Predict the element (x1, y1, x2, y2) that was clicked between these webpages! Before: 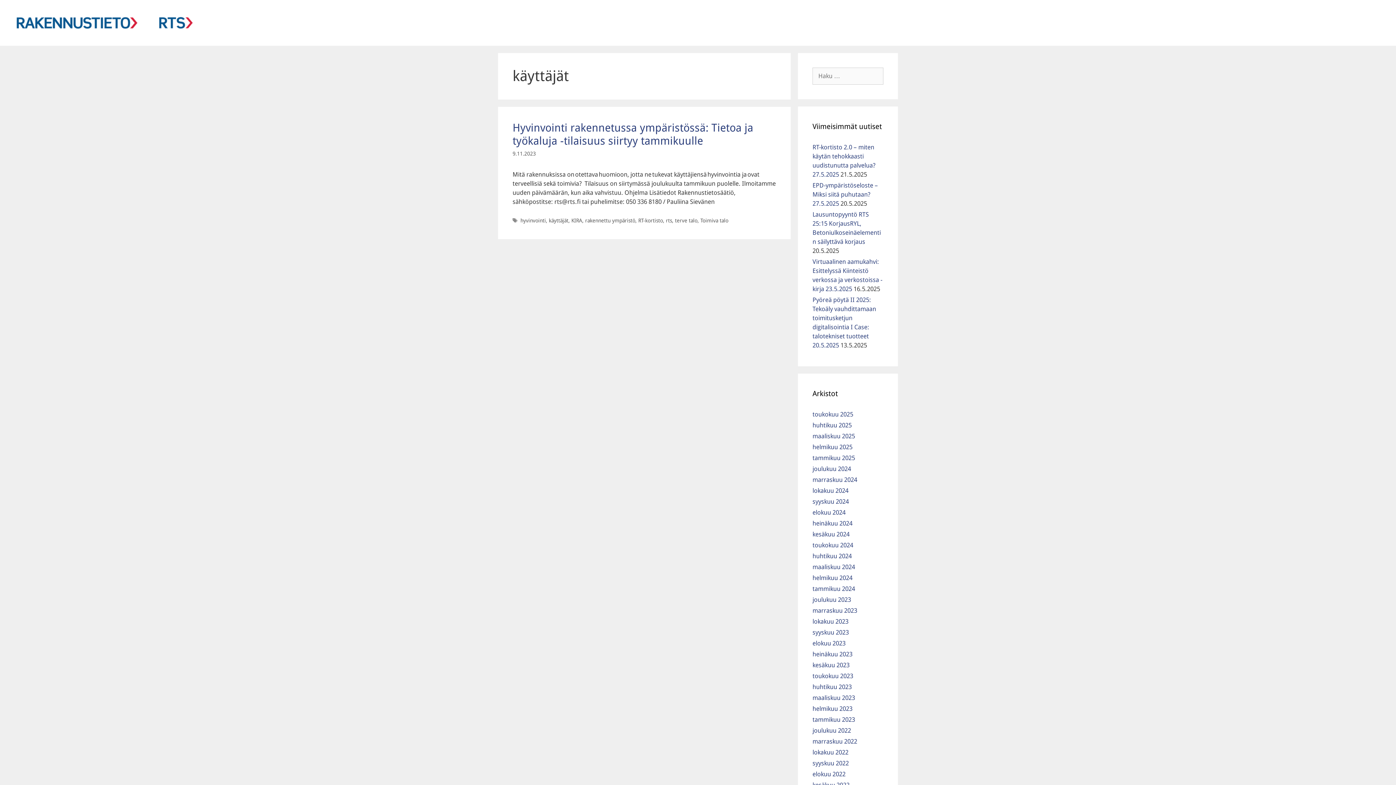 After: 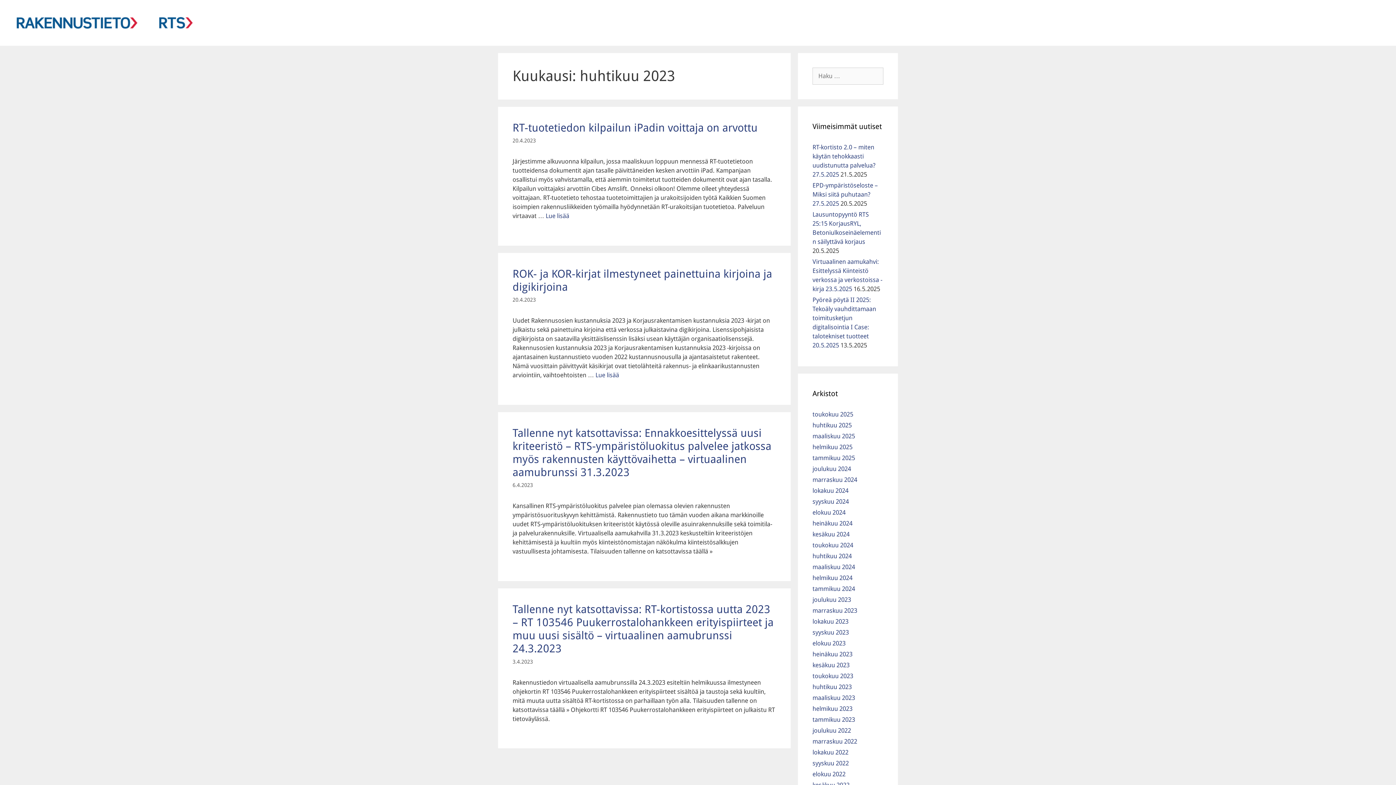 Action: bbox: (812, 683, 852, 690) label: huhtikuu 2023